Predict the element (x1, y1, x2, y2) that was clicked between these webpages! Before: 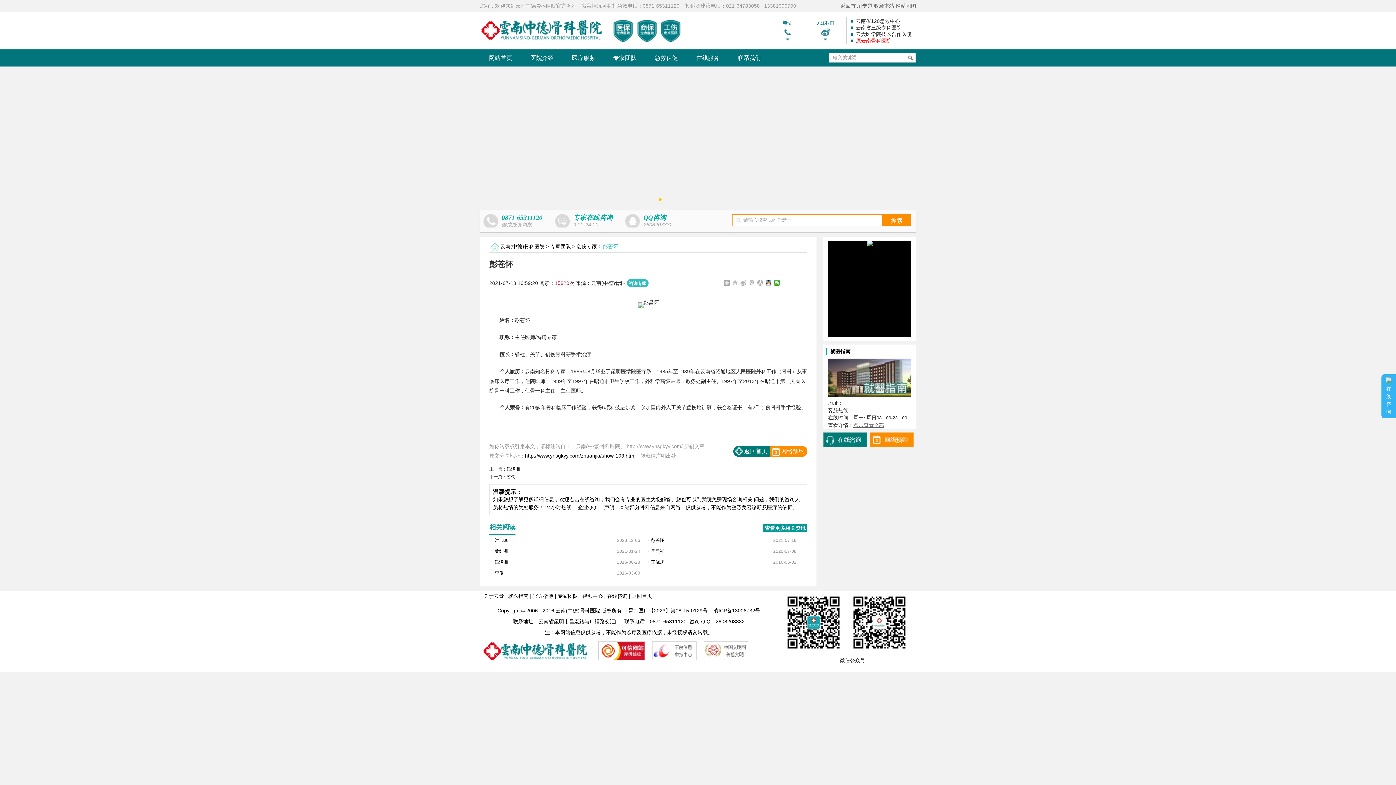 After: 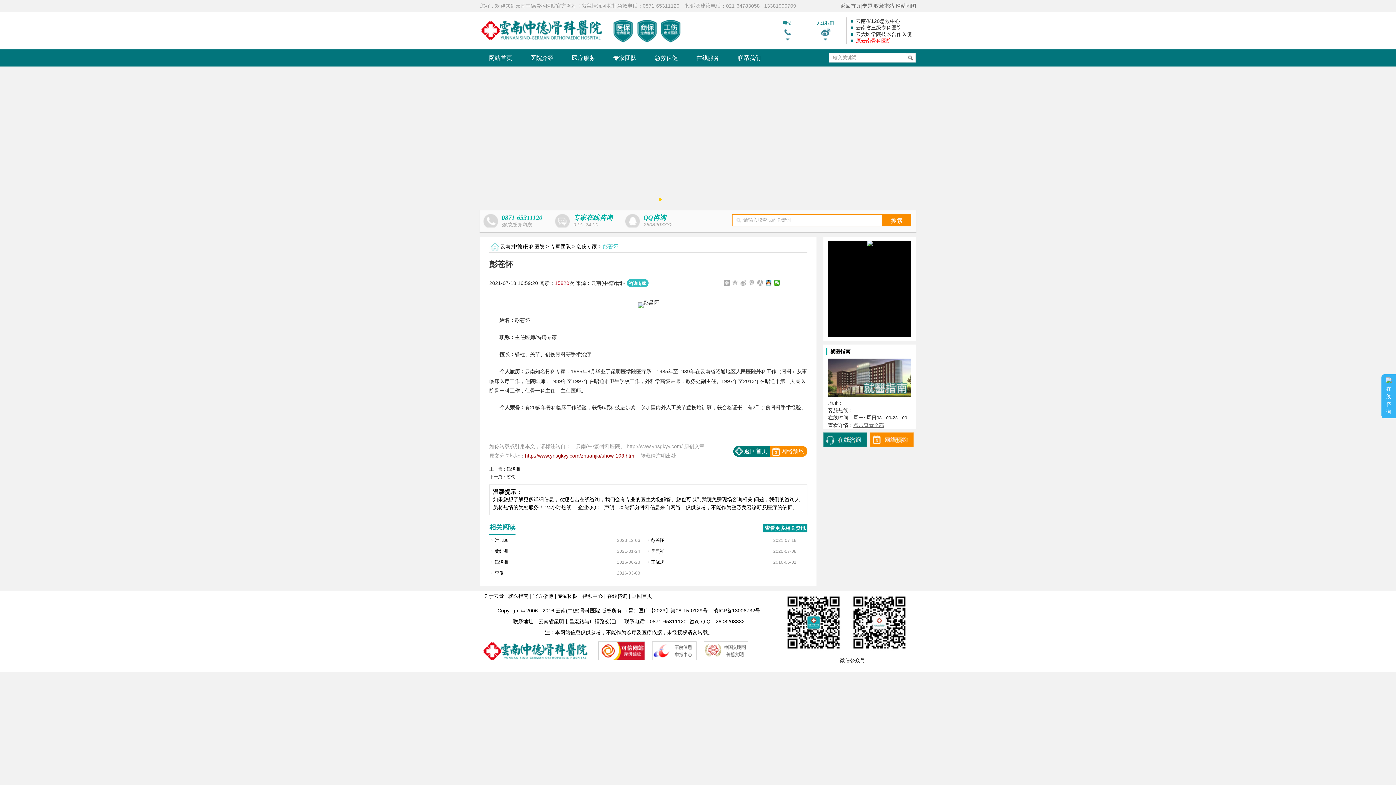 Action: bbox: (525, 453, 635, 458) label: http://www.ynsgkyy.com/zhuanjia/show-103.html